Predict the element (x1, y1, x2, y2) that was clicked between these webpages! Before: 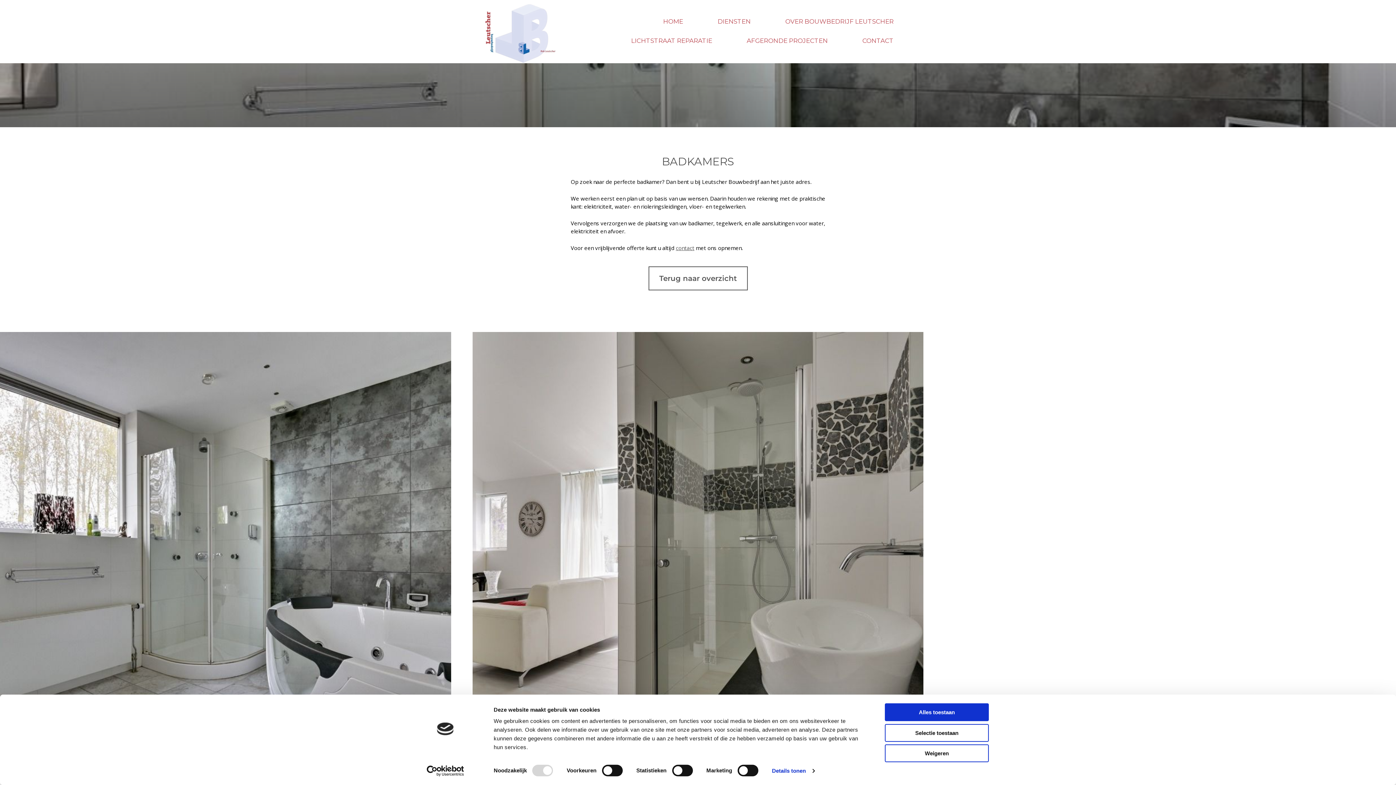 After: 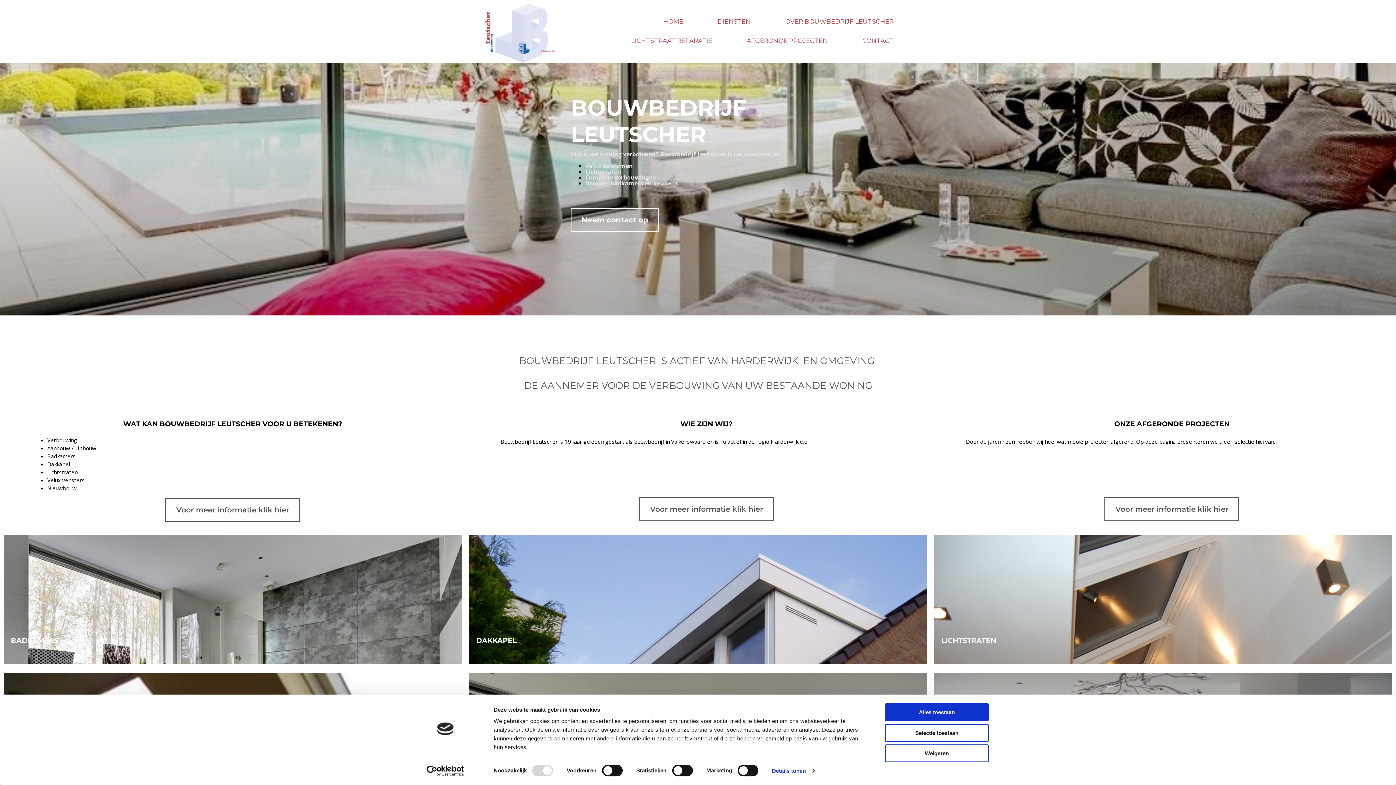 Action: bbox: (658, 16, 687, 26) label: HOME